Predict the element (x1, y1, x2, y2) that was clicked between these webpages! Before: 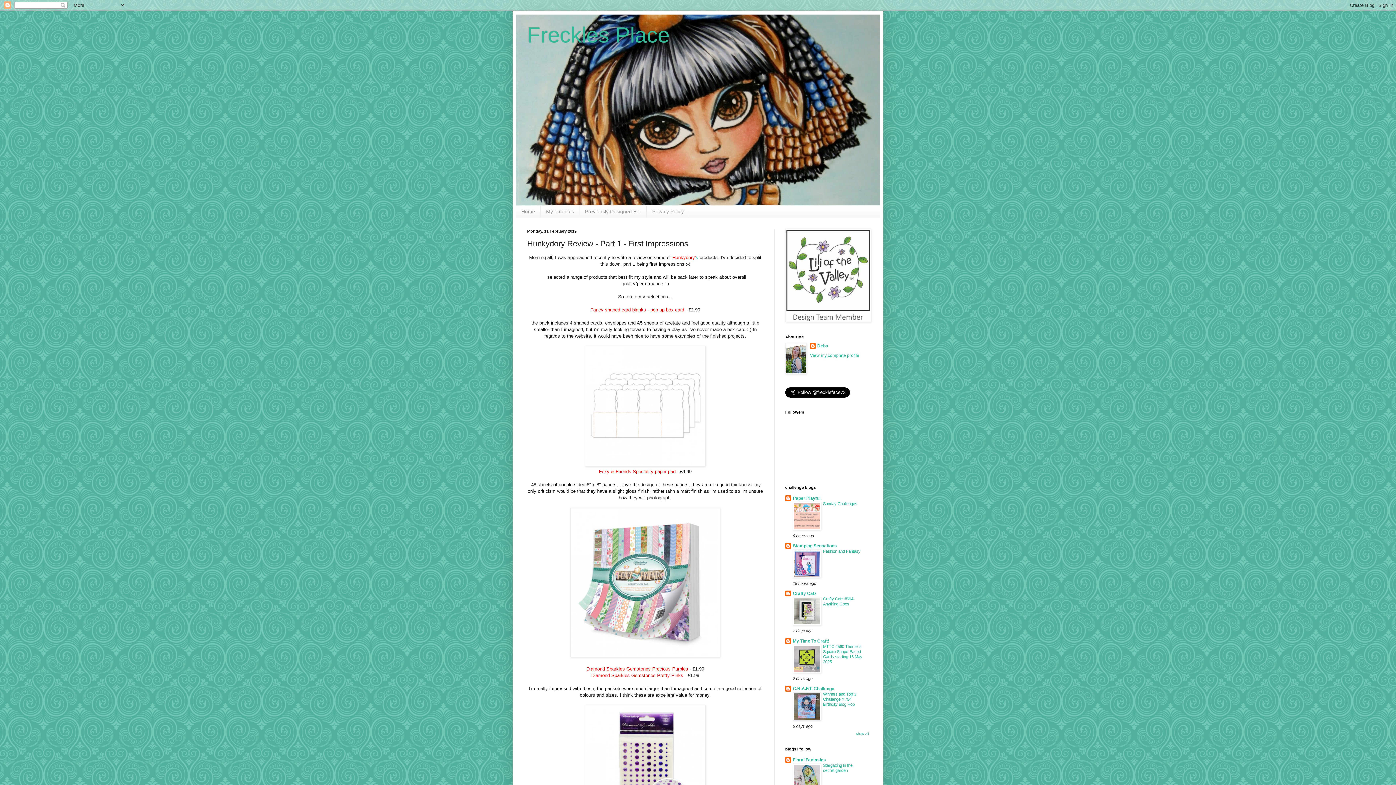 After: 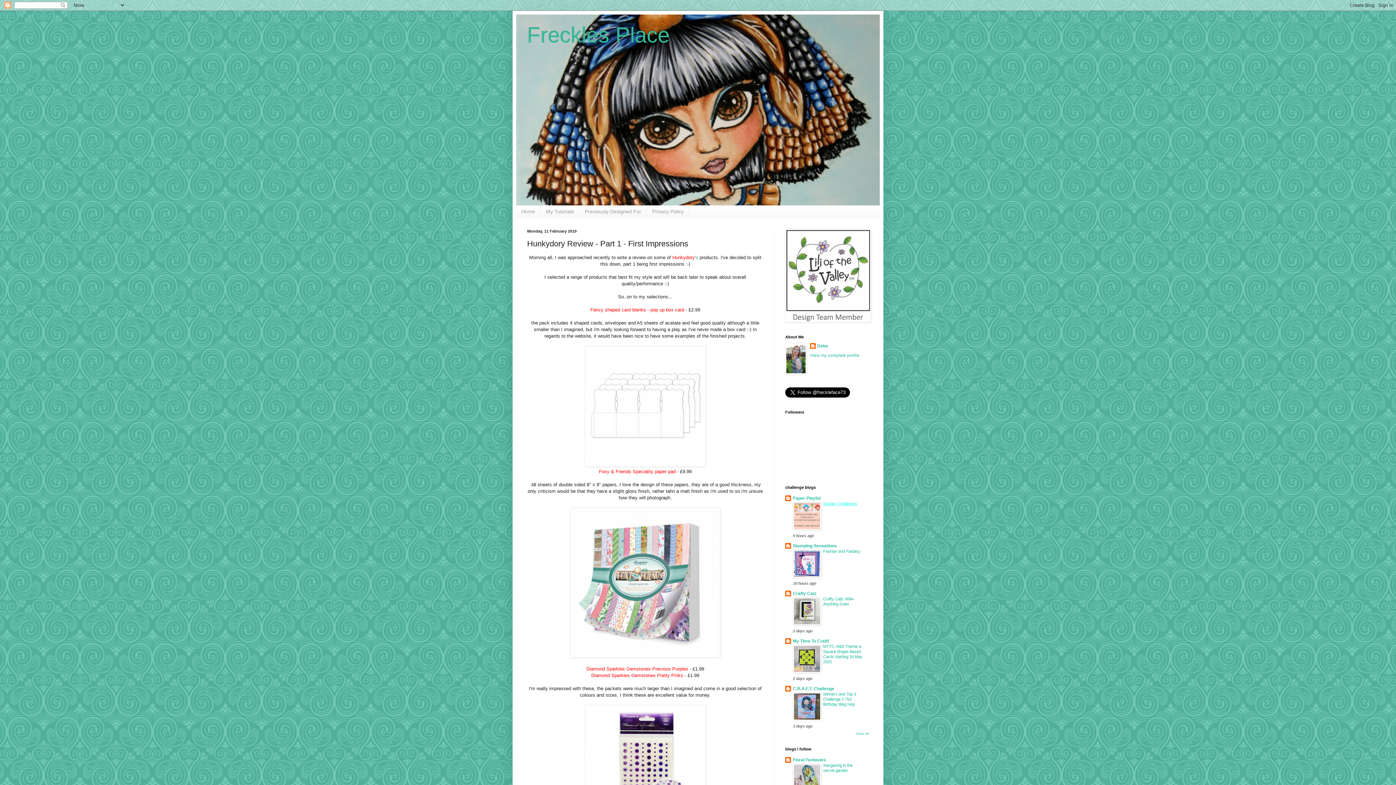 Action: bbox: (823, 501, 857, 506) label: Sunday Challenges